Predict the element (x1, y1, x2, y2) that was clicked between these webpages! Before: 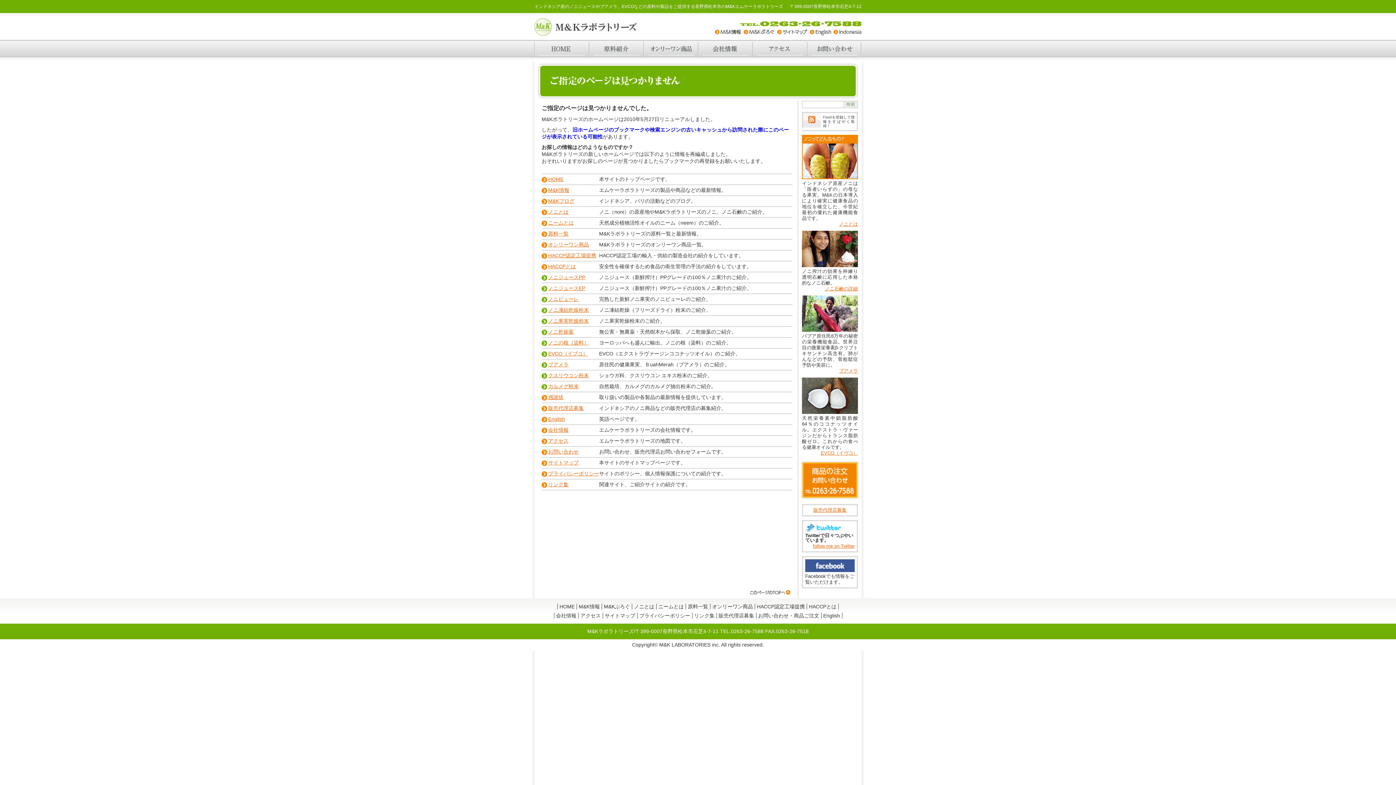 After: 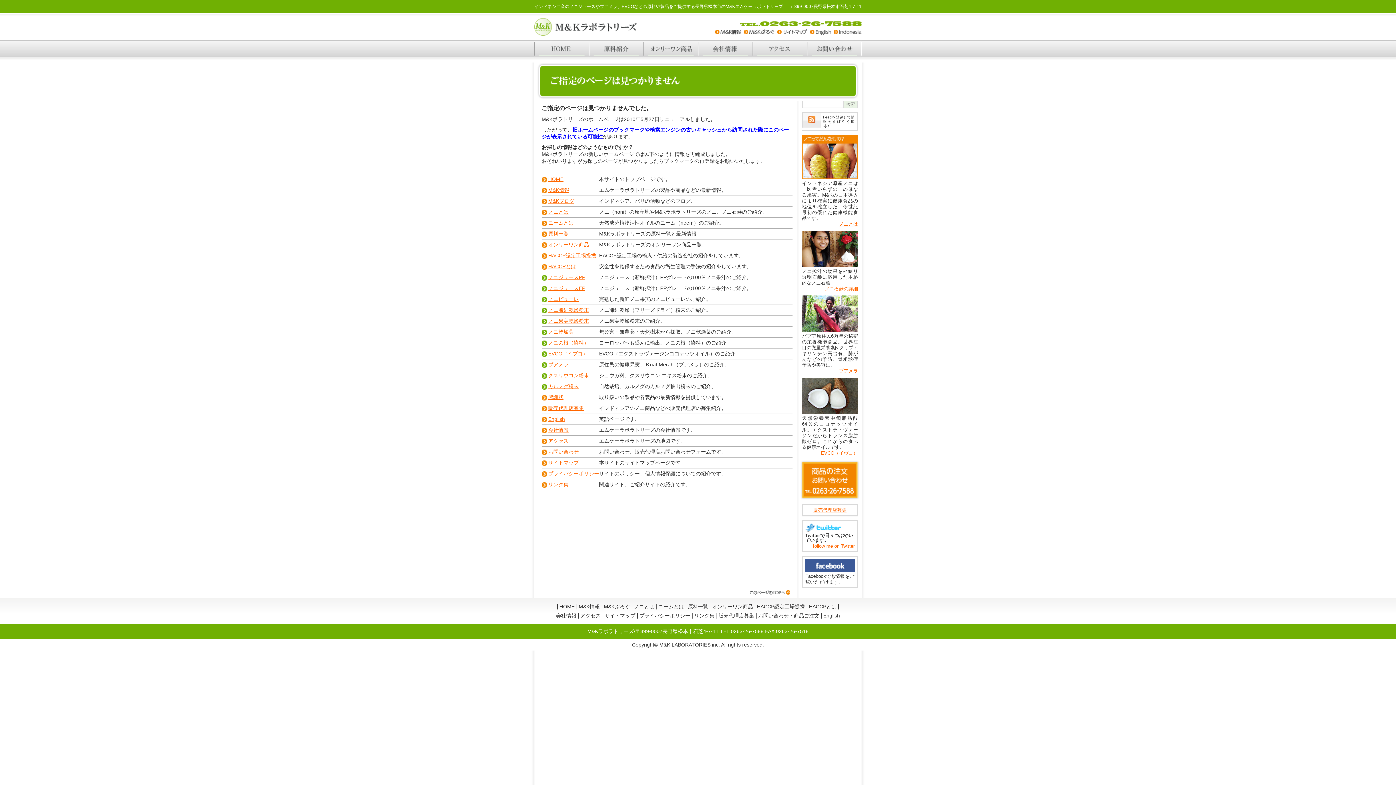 Action: label: ニームとは bbox: (658, 604, 684, 609)